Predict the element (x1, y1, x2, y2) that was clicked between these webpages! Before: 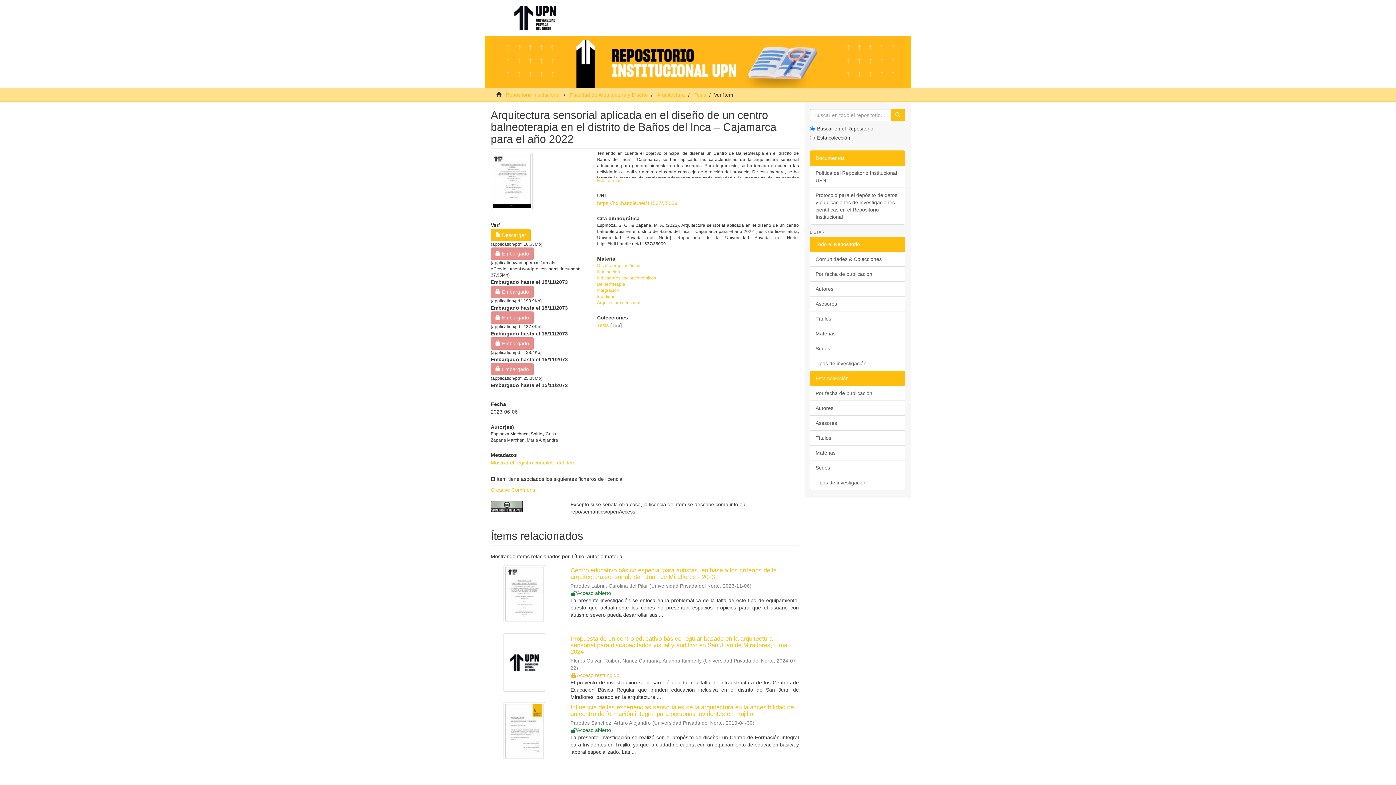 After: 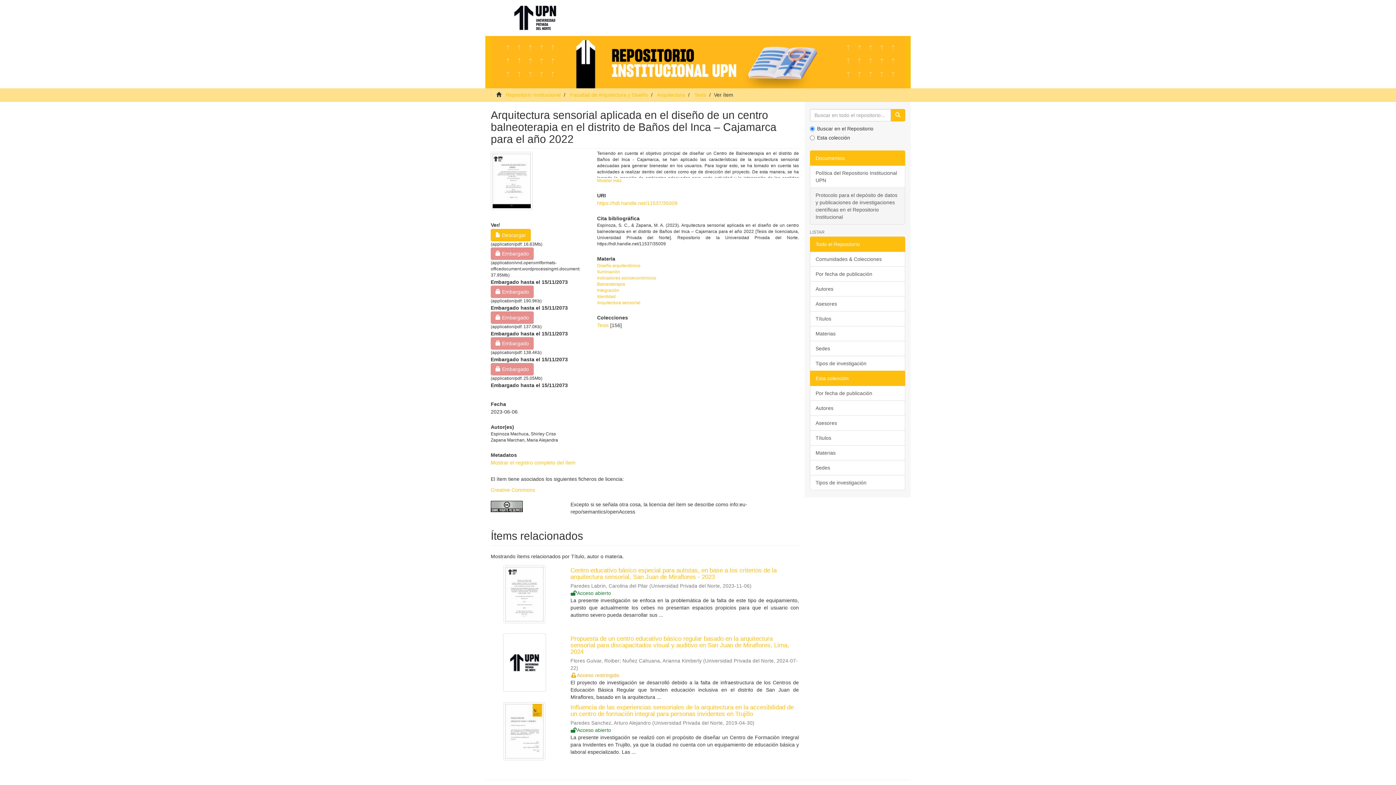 Action: bbox: (810, 187, 905, 224) label: Protocolo para el depósito de datos y publicaciones de investigaciones científicas en el Repositorio Institucional